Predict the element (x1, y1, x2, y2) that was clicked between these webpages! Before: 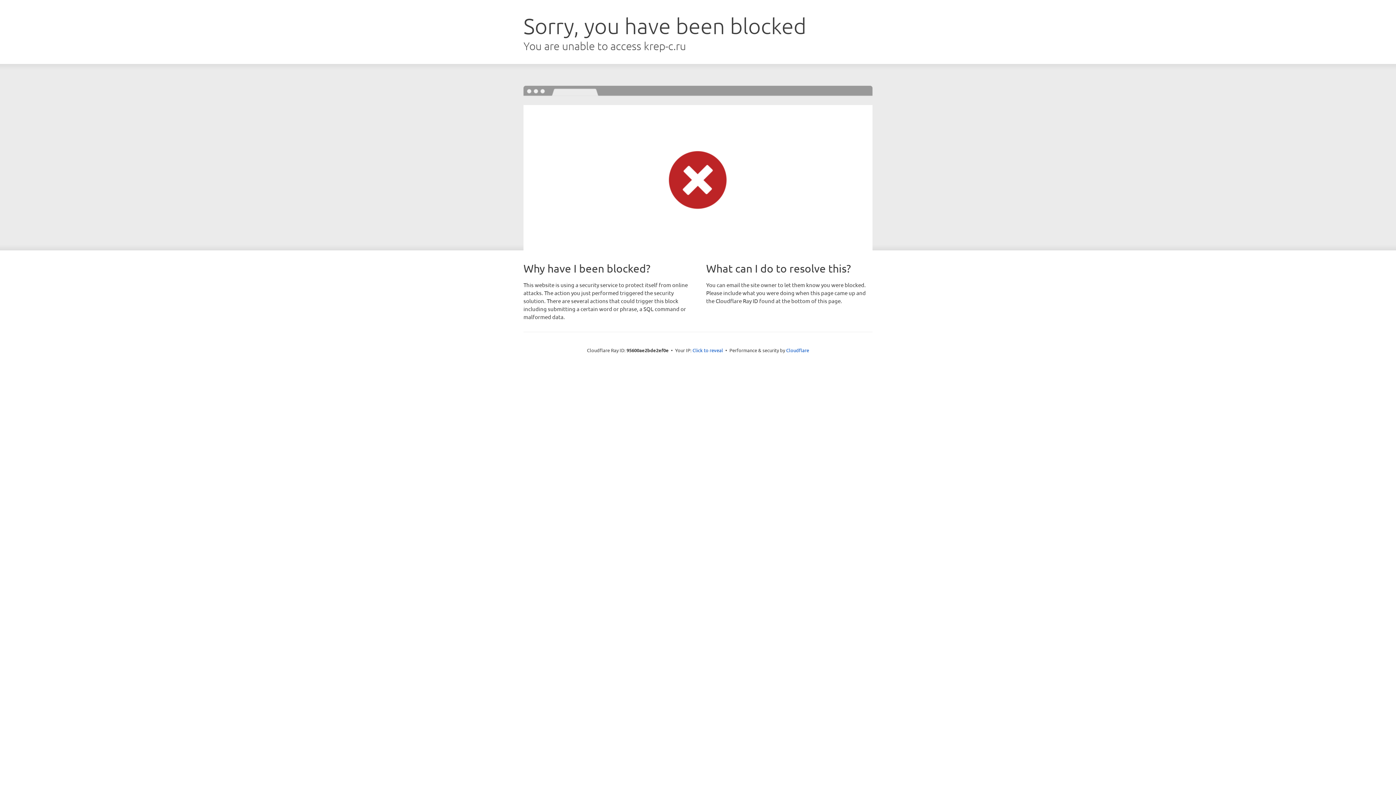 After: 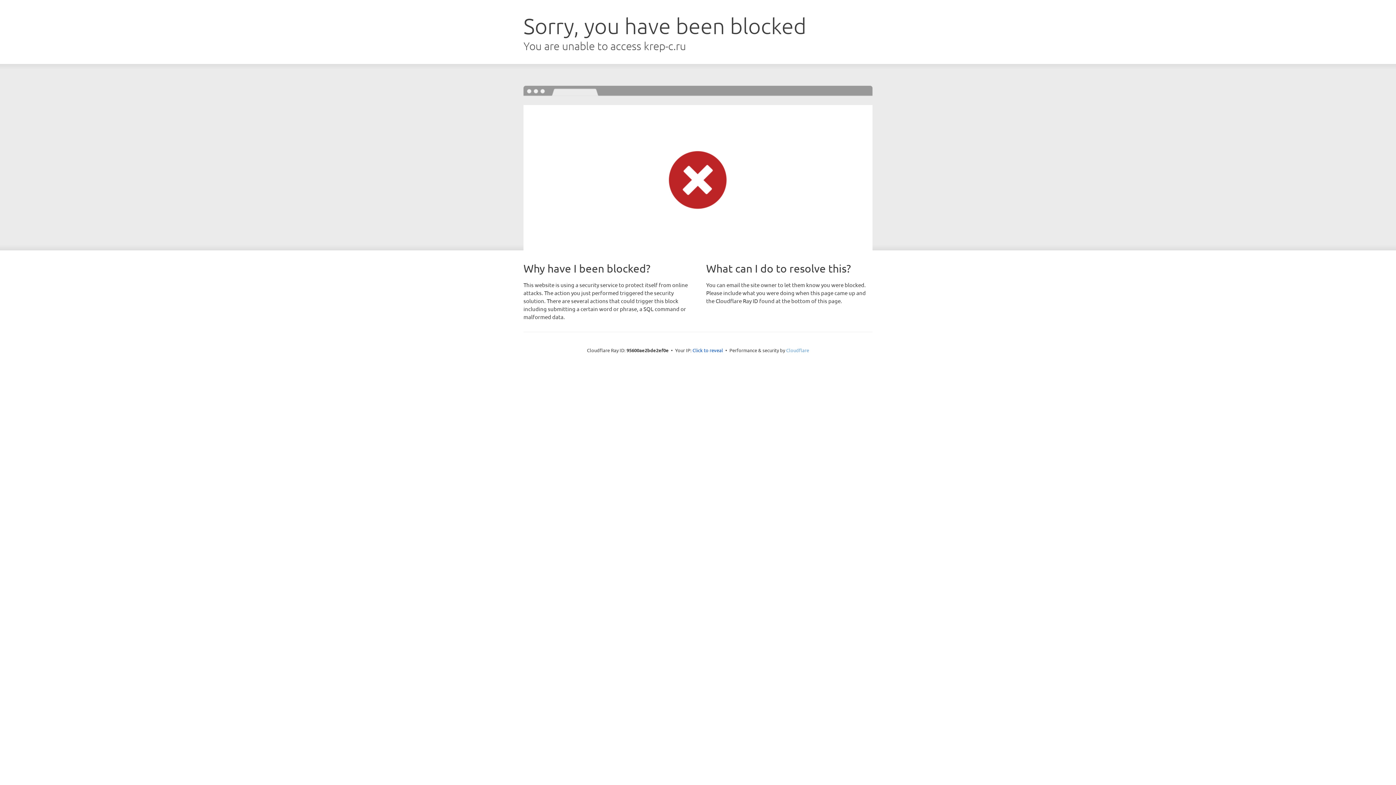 Action: bbox: (786, 347, 809, 353) label: Cloudflare